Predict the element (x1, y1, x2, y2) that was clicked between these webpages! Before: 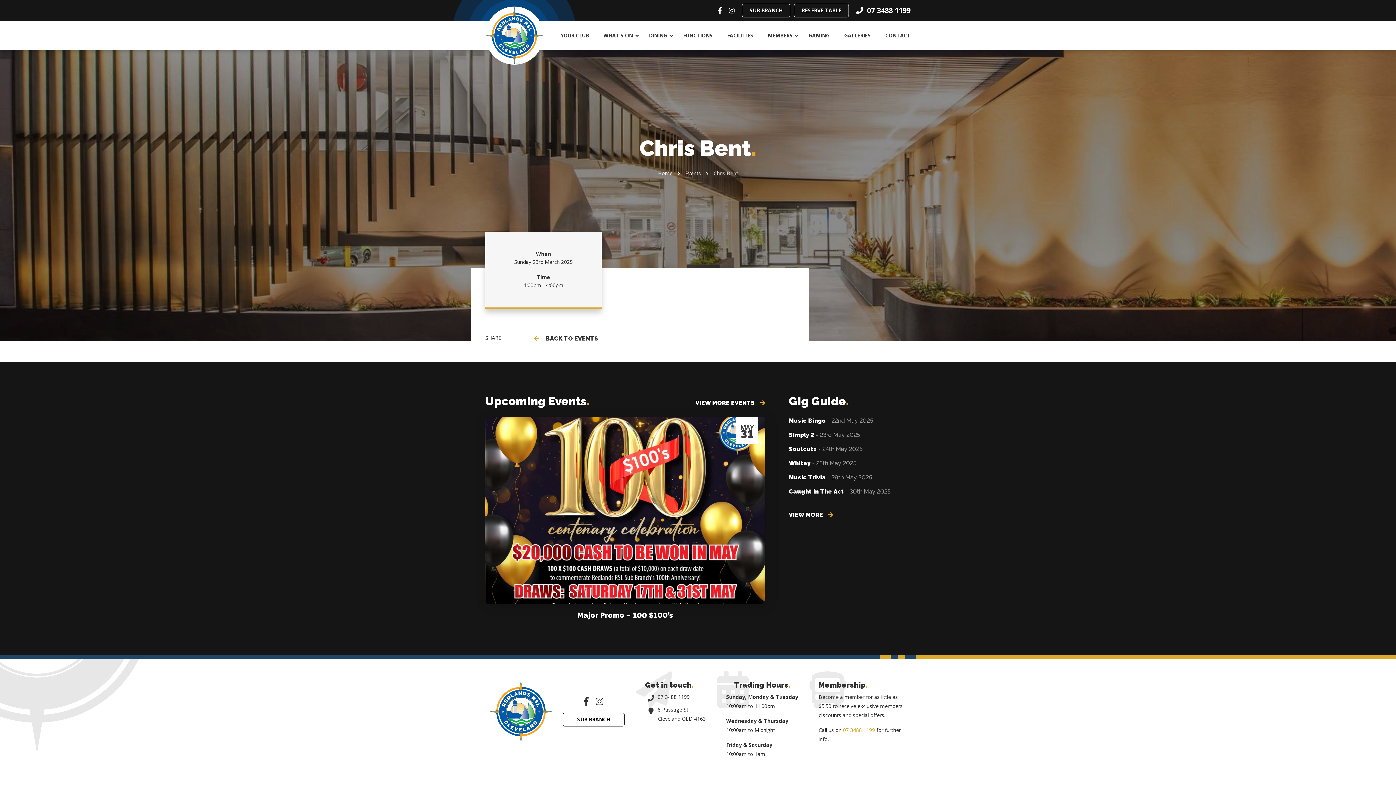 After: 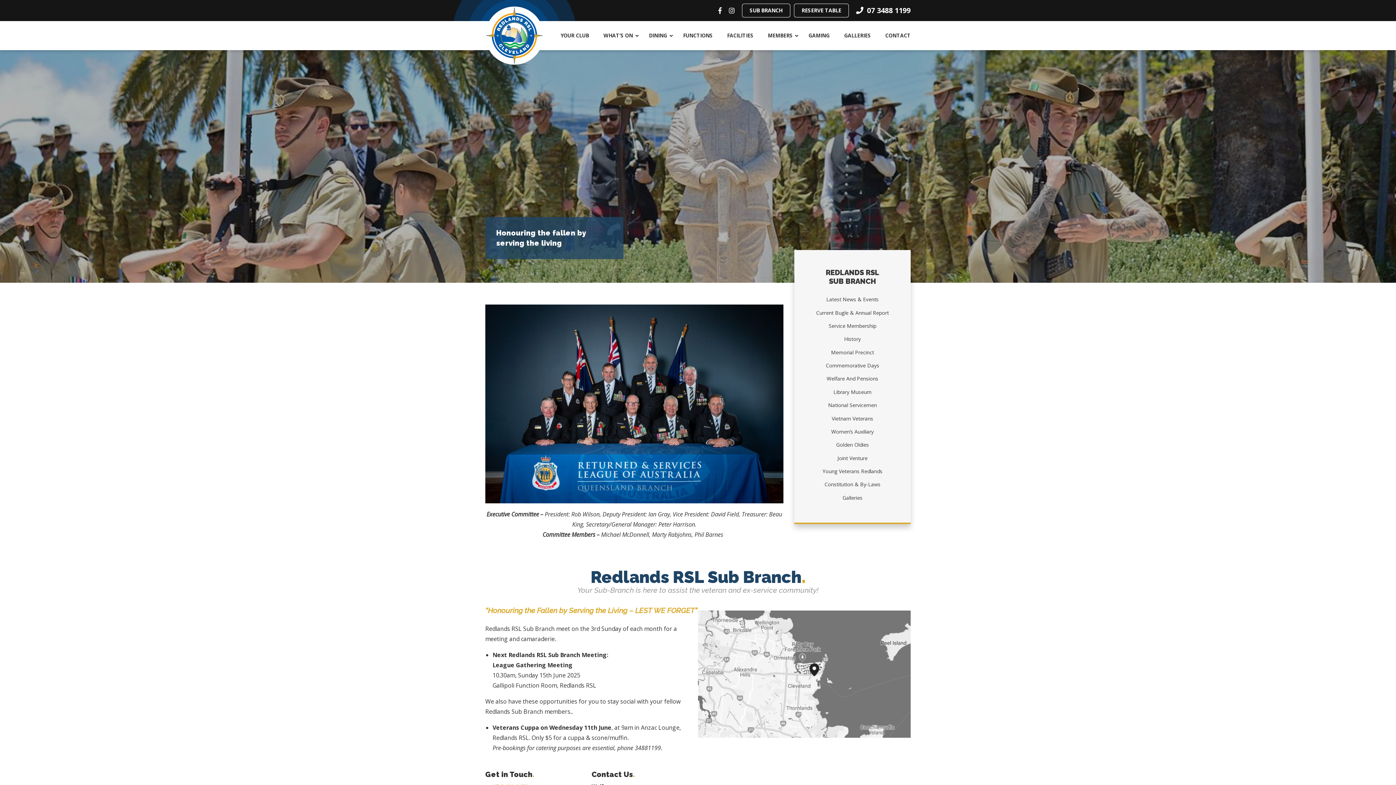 Action: bbox: (562, 713, 624, 726) label: SUB BRANCH